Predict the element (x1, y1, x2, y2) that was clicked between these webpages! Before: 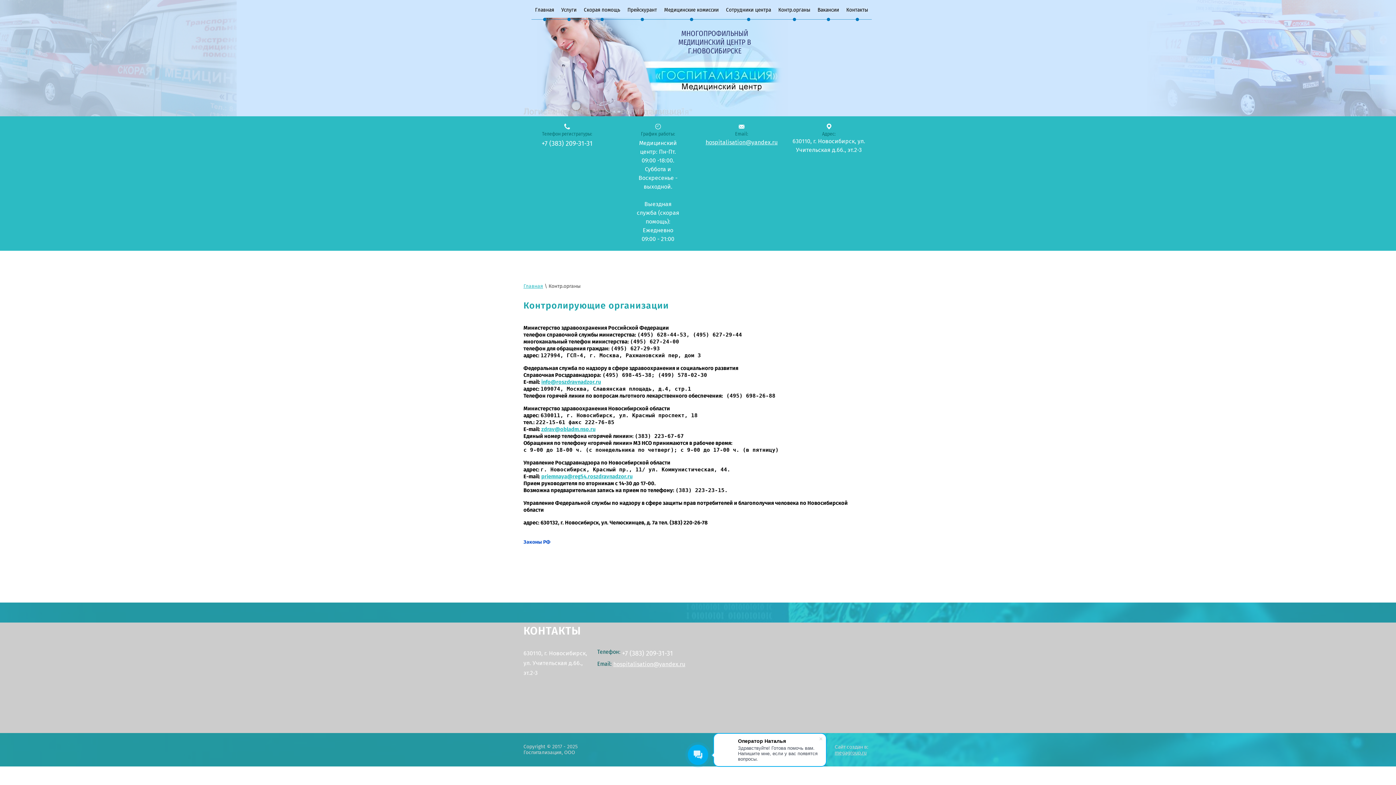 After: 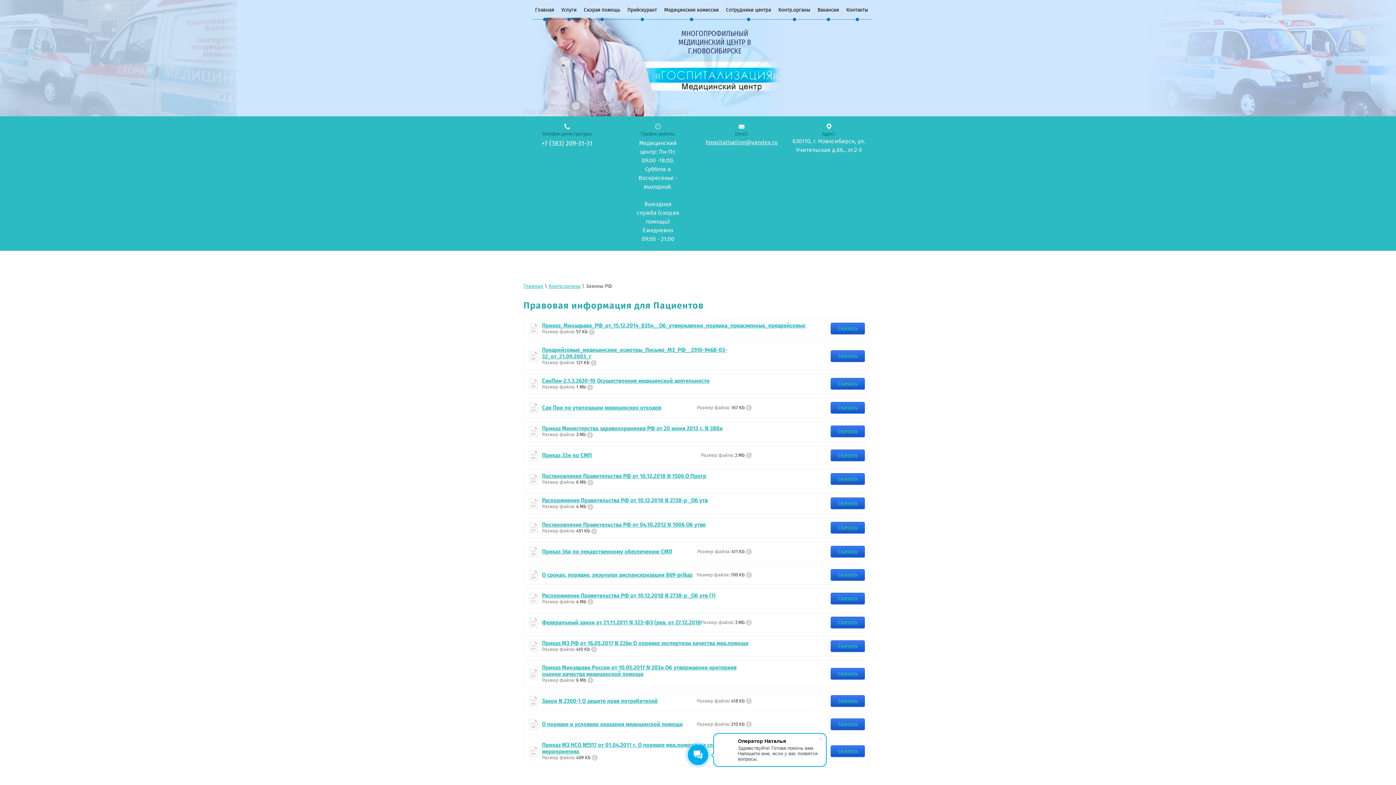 Action: label: Законы РФ bbox: (523, 539, 550, 545)